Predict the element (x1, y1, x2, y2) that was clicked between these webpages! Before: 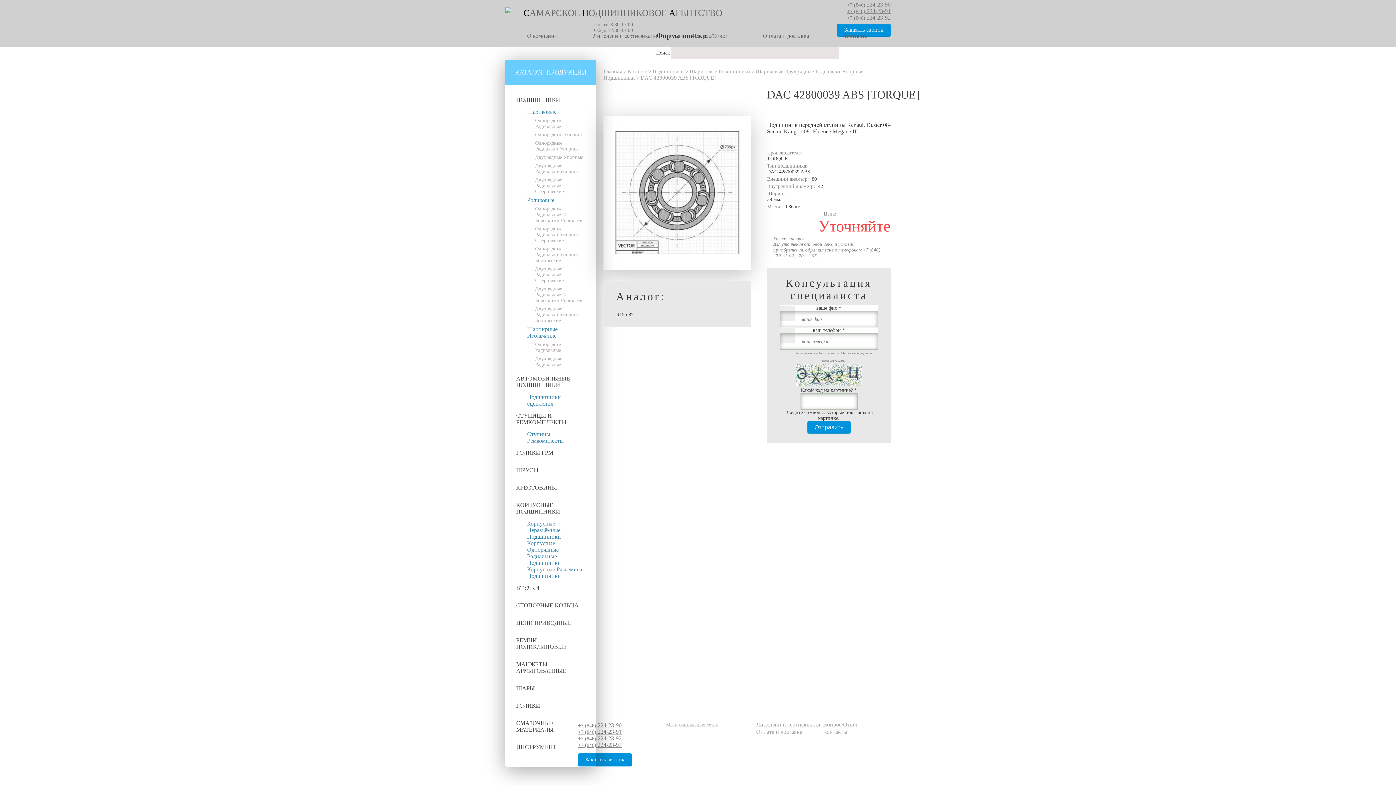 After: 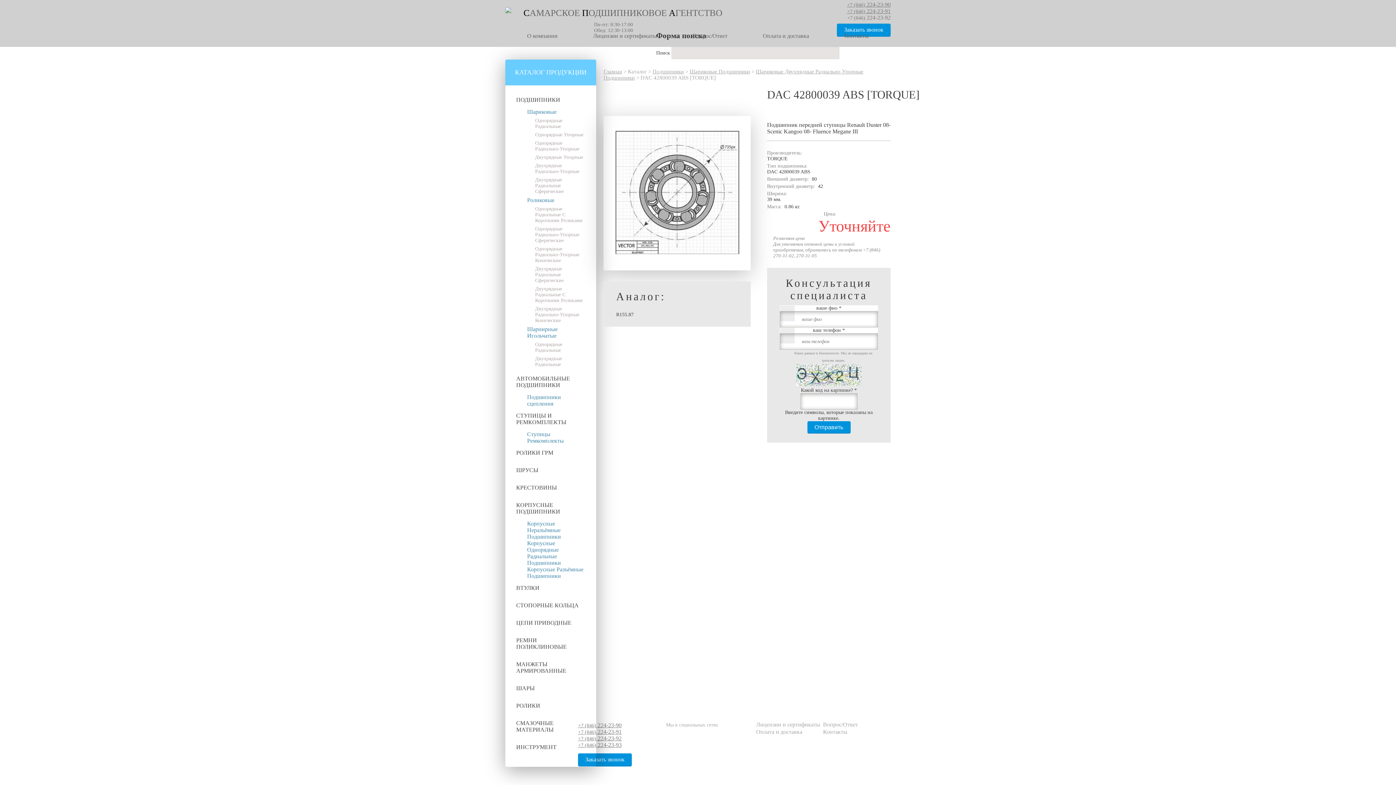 Action: label: +7 (846) 224-23-92 bbox: (847, 15, 890, 20)